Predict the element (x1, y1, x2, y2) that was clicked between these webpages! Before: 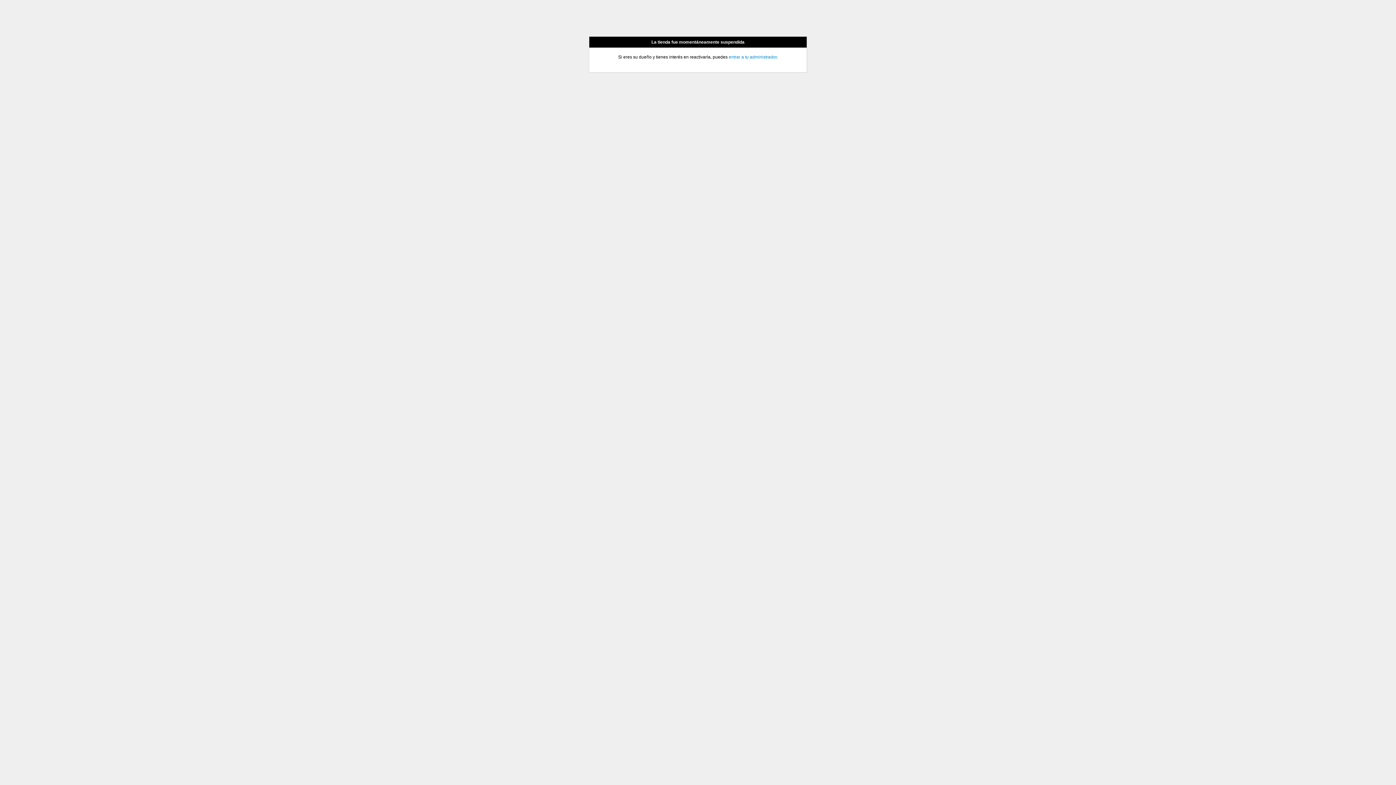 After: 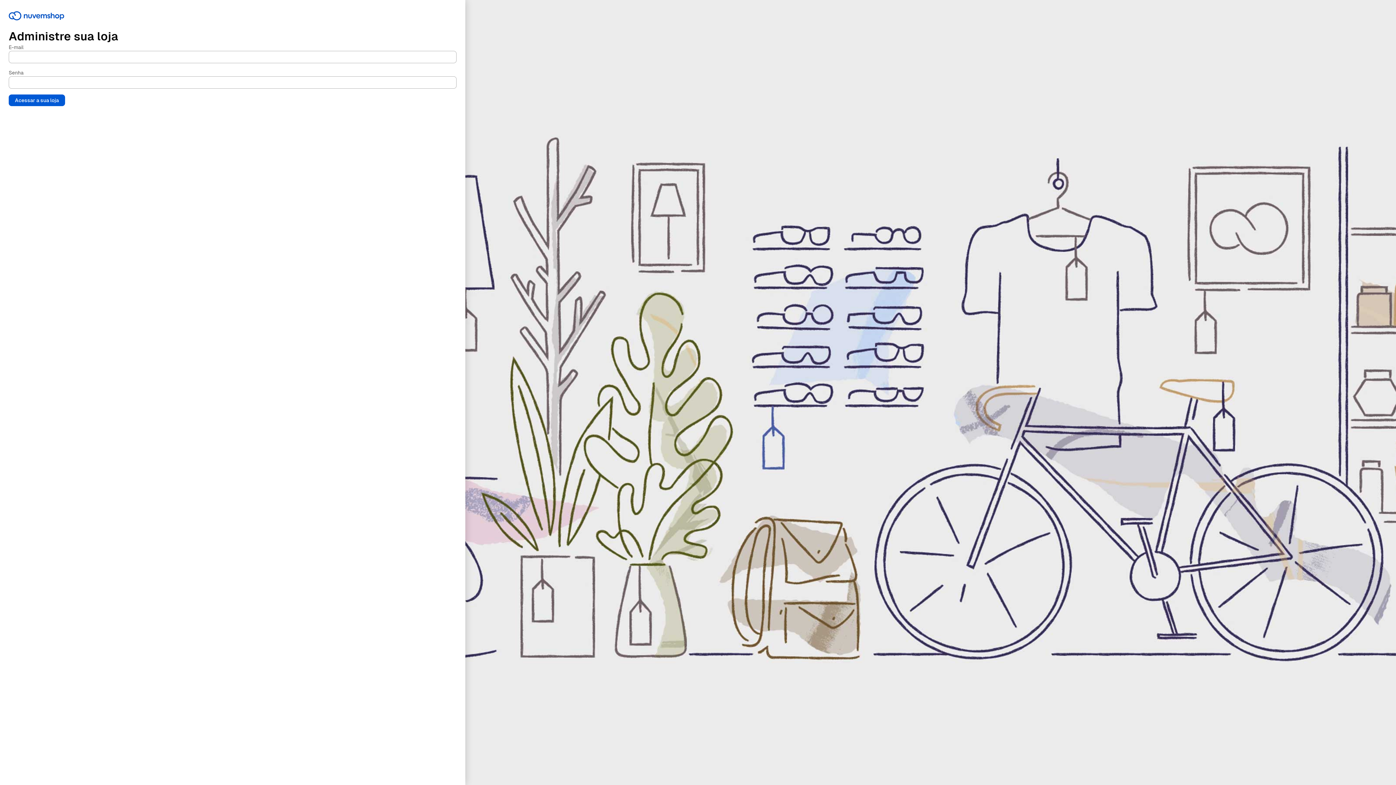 Action: label: entrar a tu administrador bbox: (728, 54, 776, 59)